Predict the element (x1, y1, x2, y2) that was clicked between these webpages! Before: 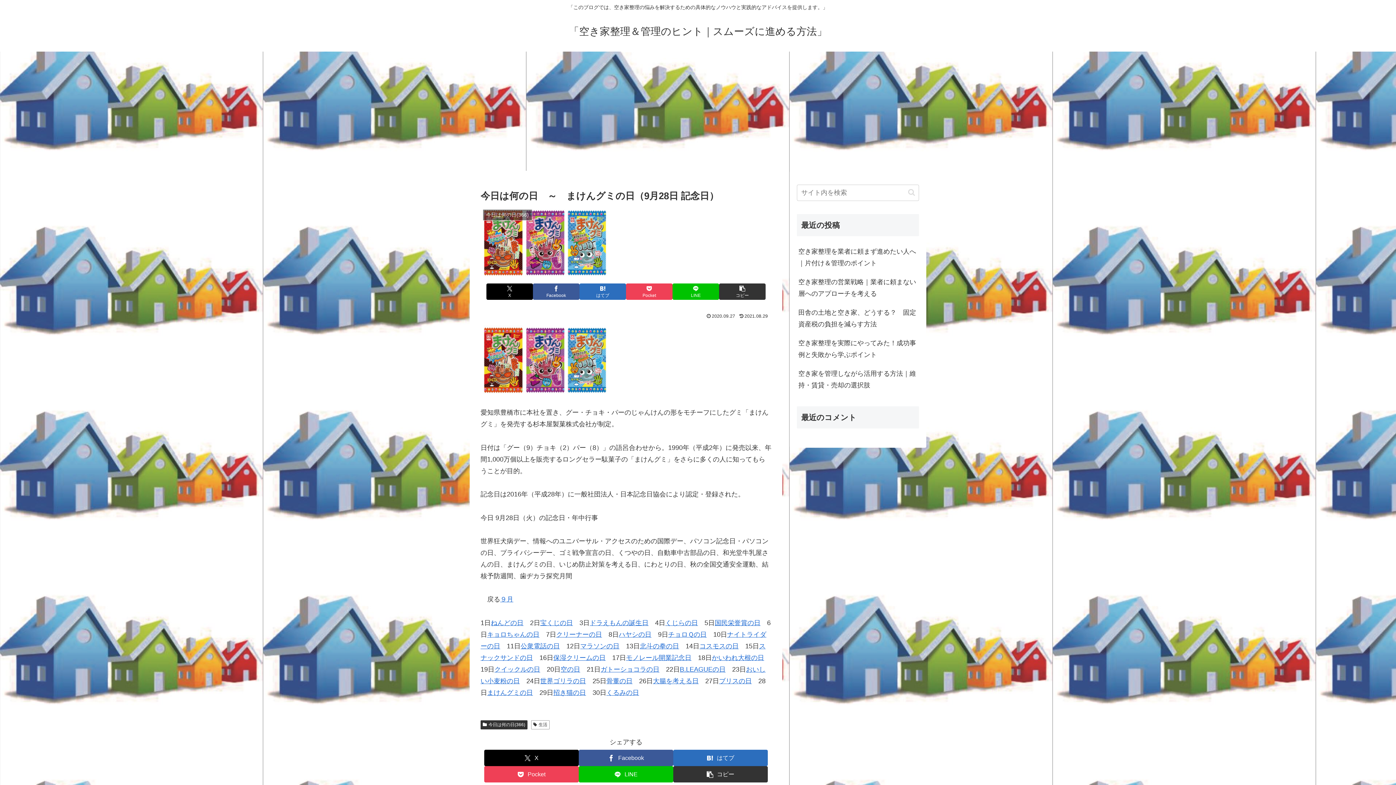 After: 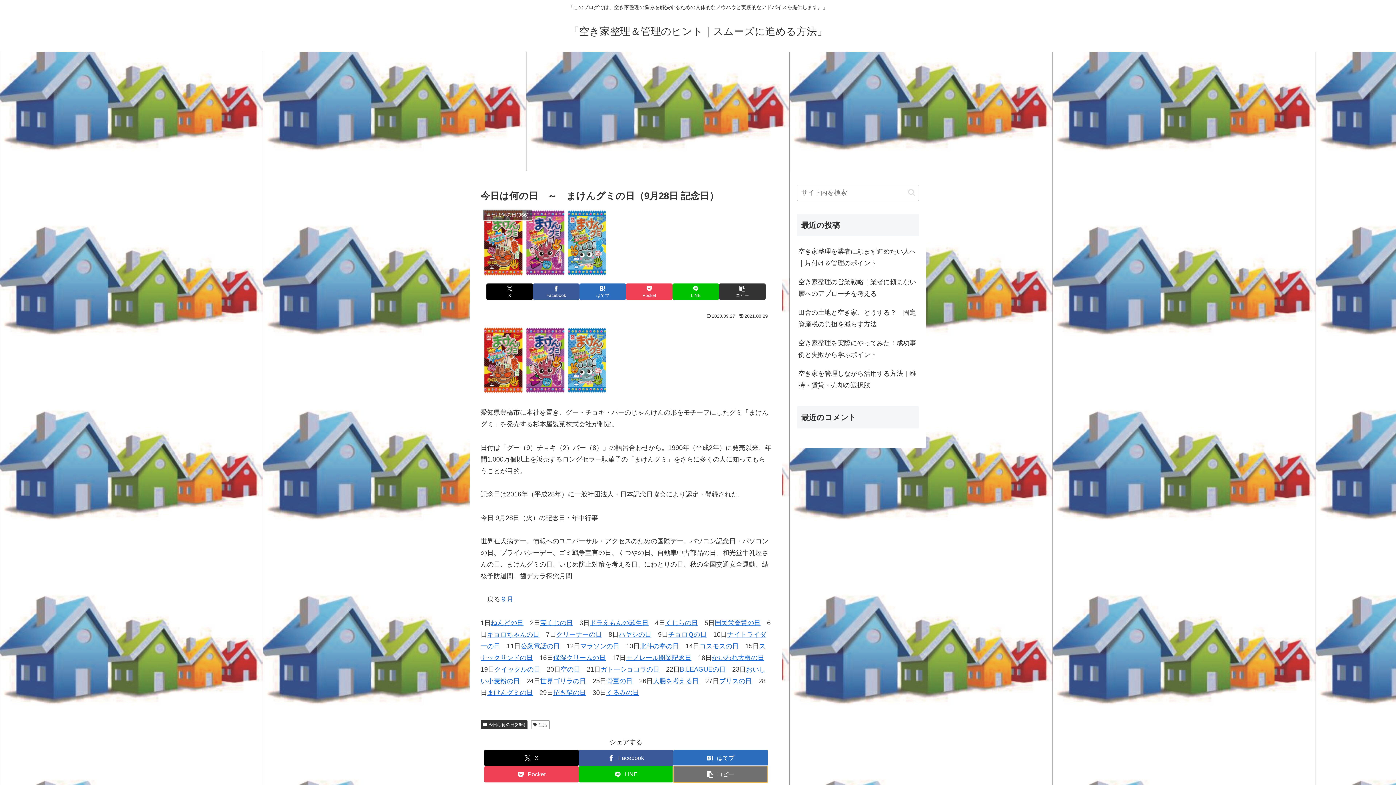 Action: bbox: (673, 766, 768, 782) label: タイトルとURLをコピーする